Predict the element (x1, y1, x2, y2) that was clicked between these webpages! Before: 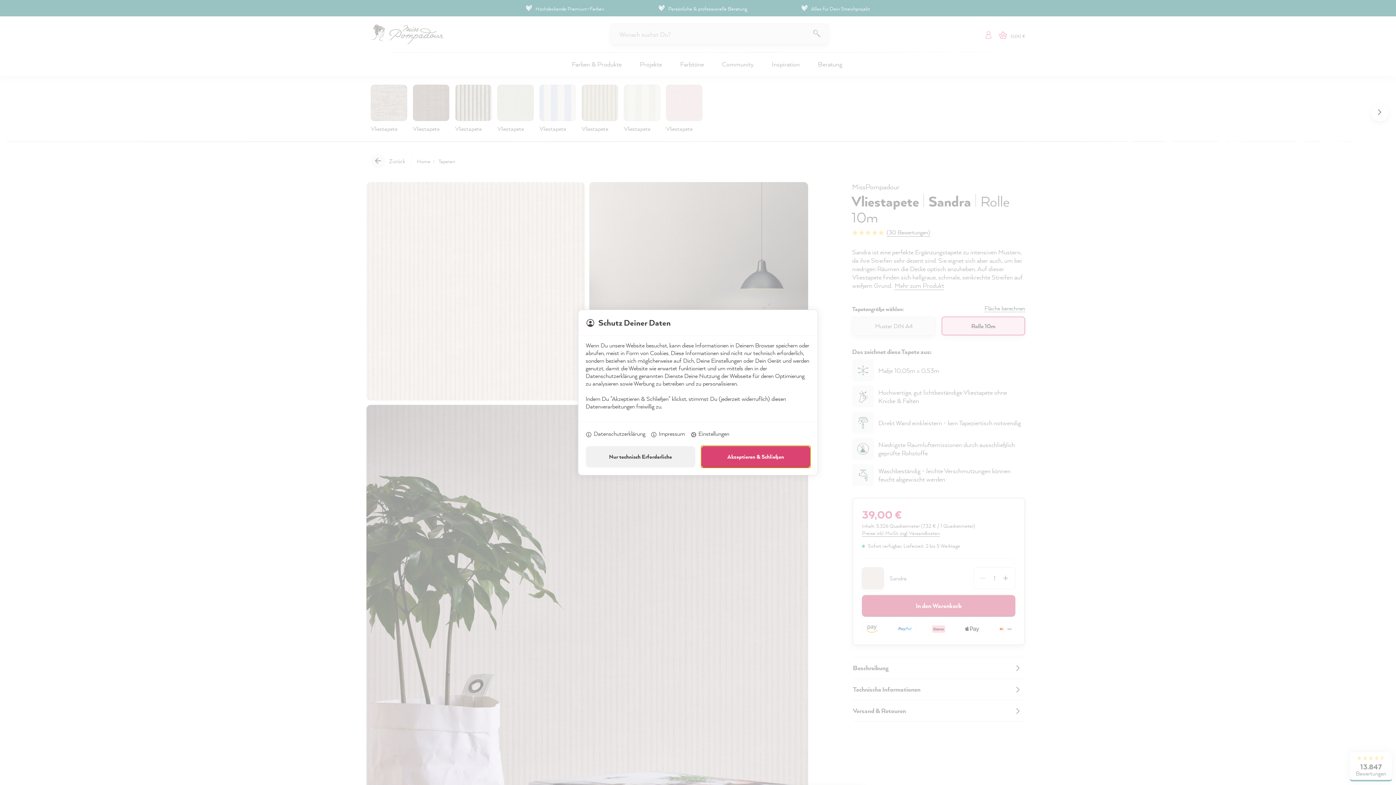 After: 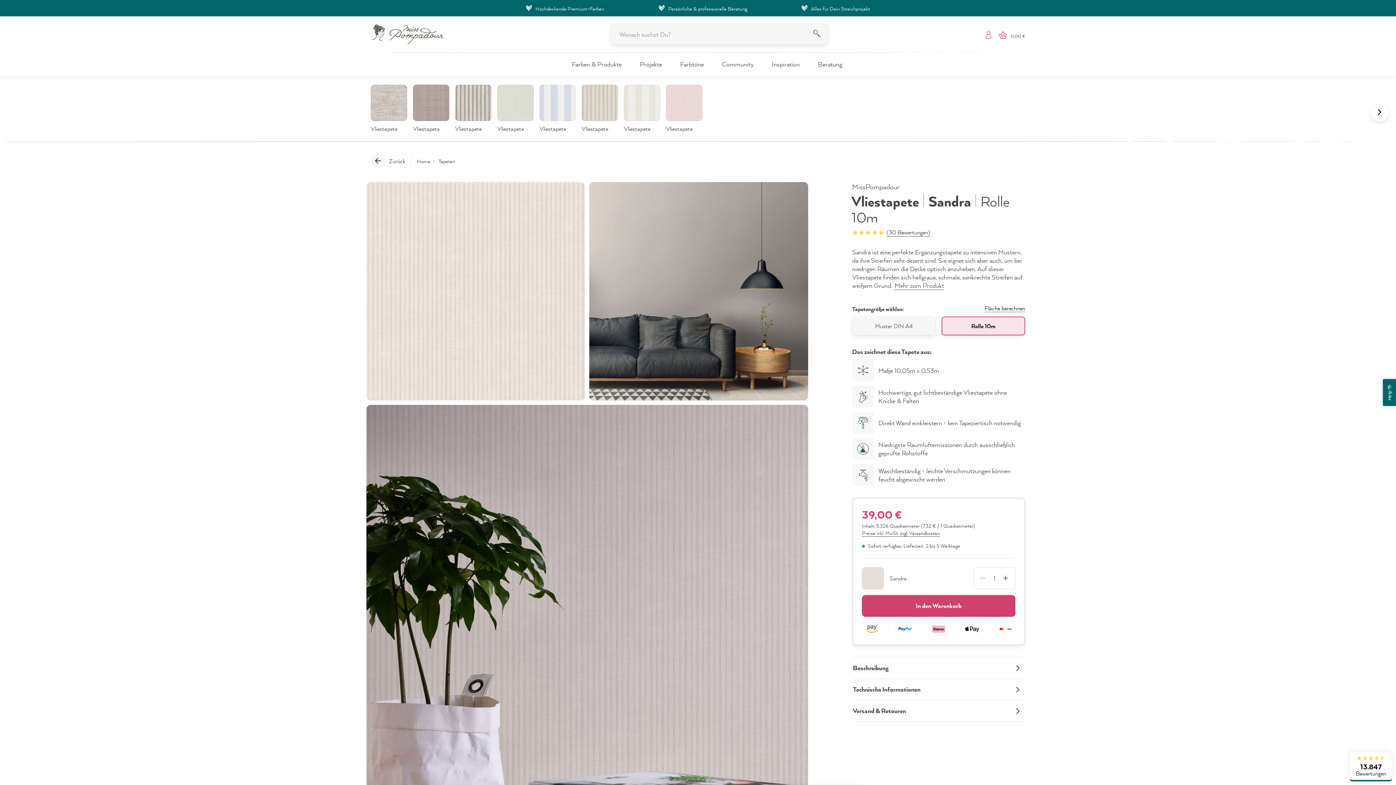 Action: label: Nur technisch Erforderliche bbox: (585, 446, 695, 467)